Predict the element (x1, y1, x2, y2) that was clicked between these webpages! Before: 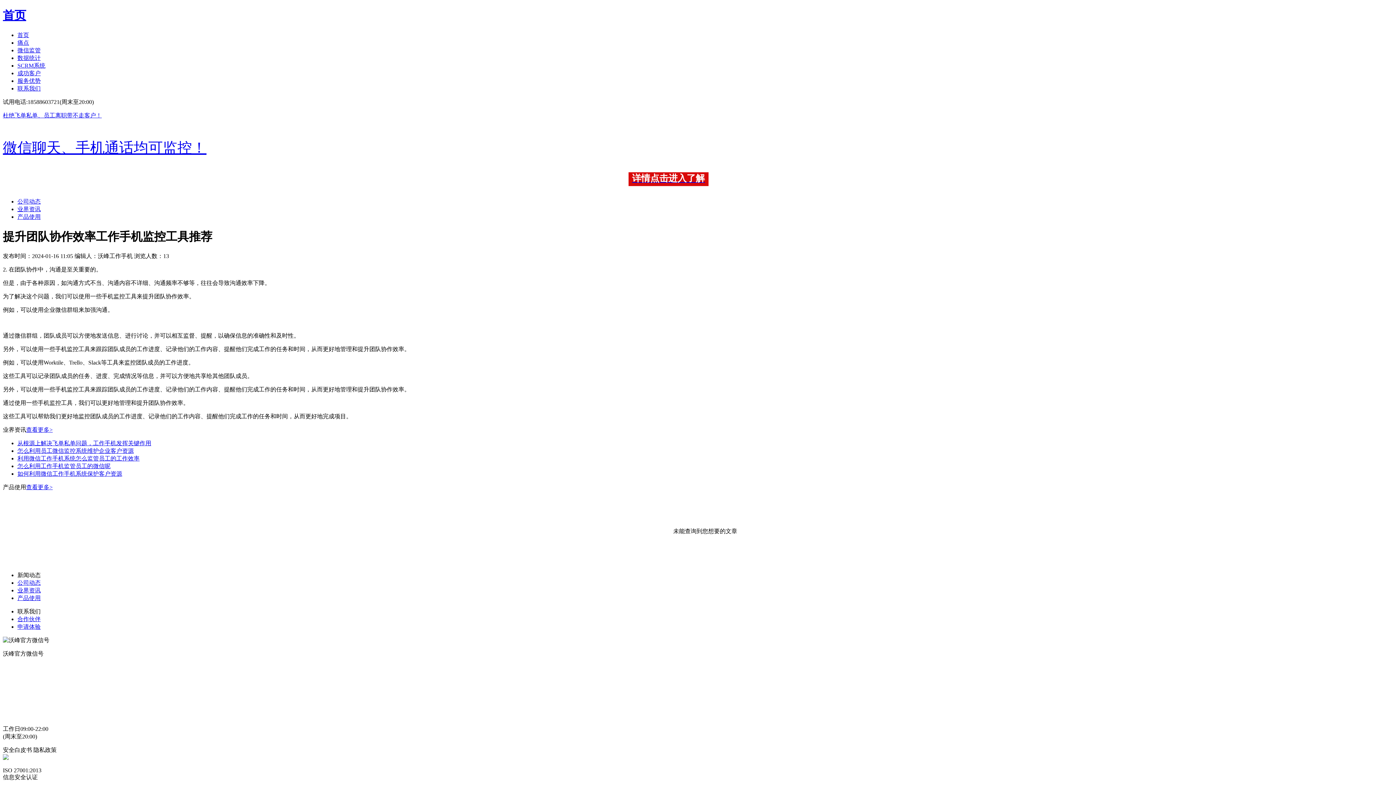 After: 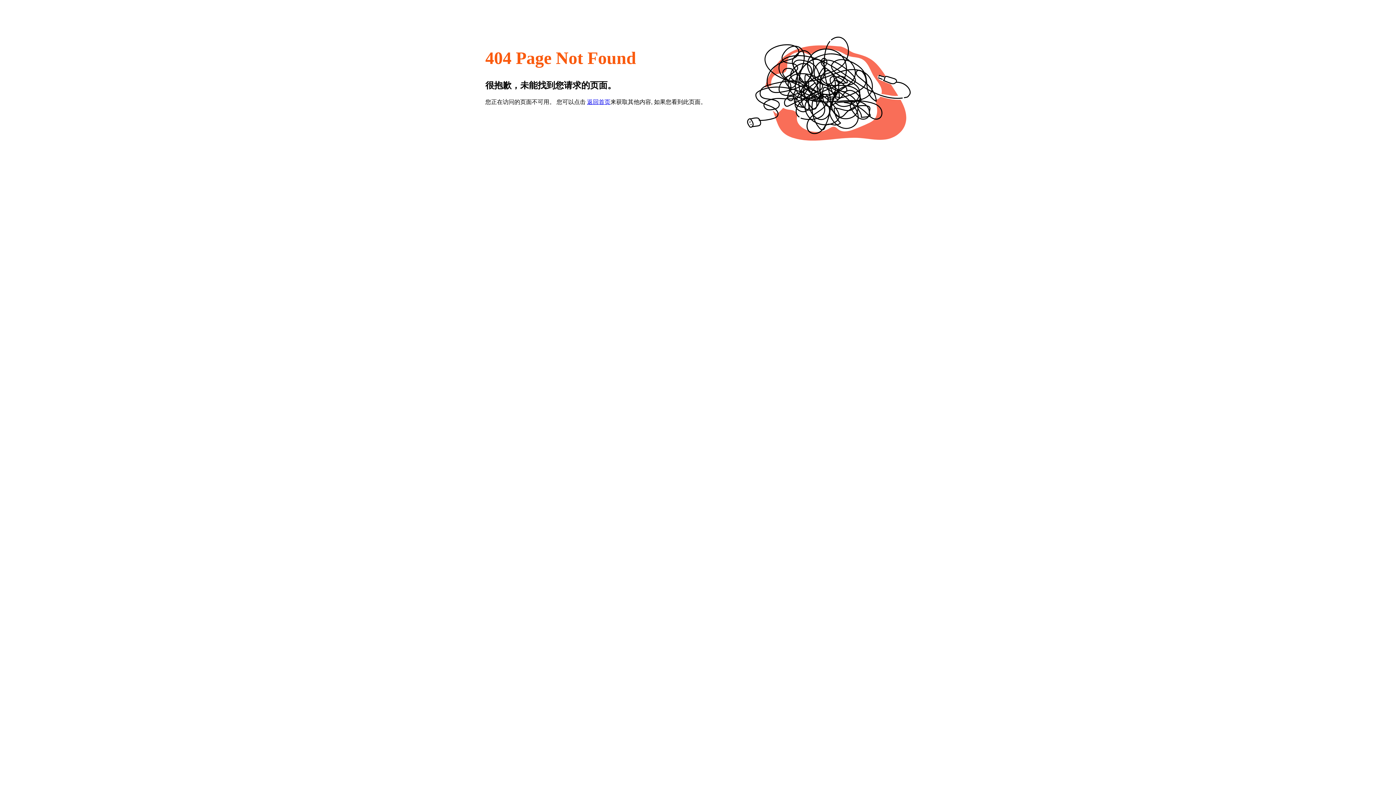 Action: label: 合作伙伴 bbox: (17, 616, 40, 622)